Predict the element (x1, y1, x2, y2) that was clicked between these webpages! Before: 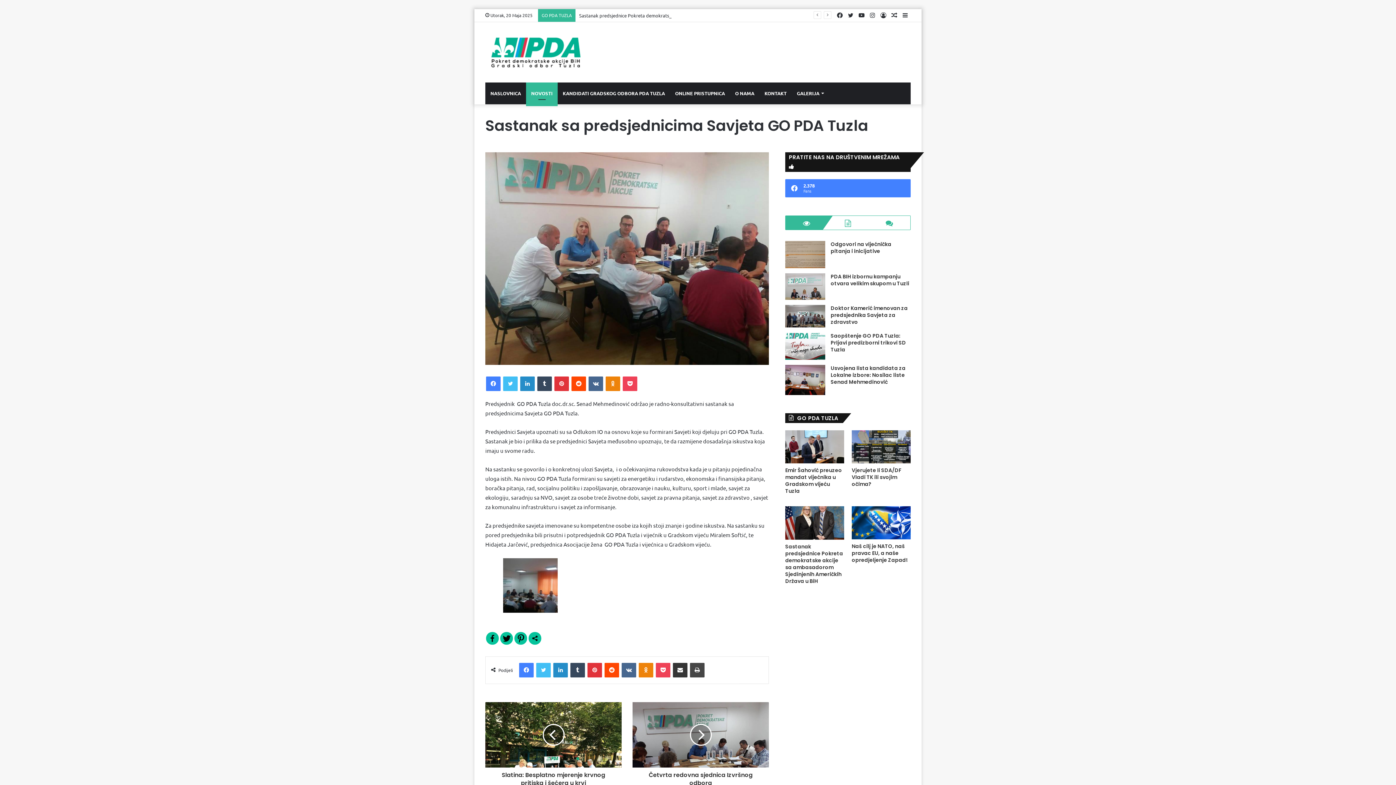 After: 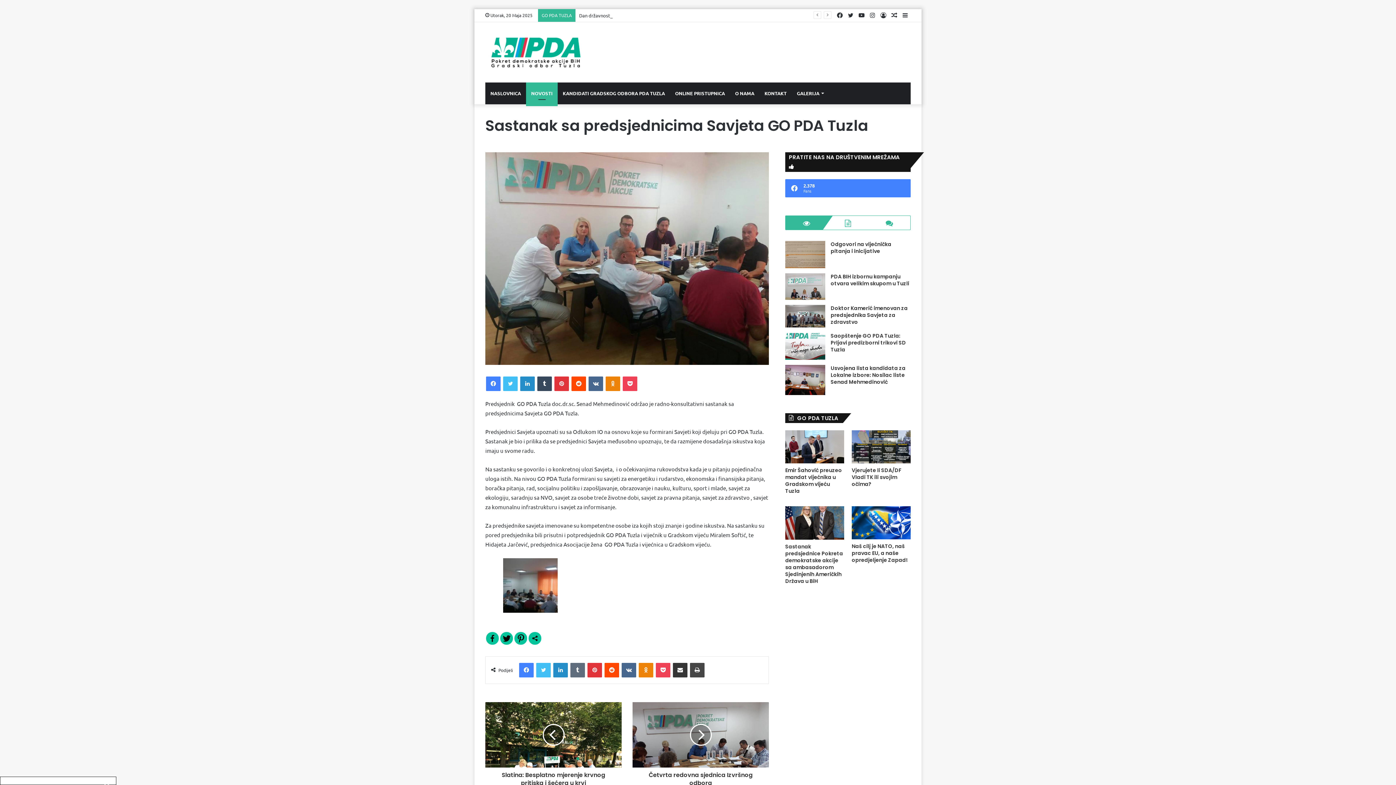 Action: label: Tumblr bbox: (570, 663, 585, 677)